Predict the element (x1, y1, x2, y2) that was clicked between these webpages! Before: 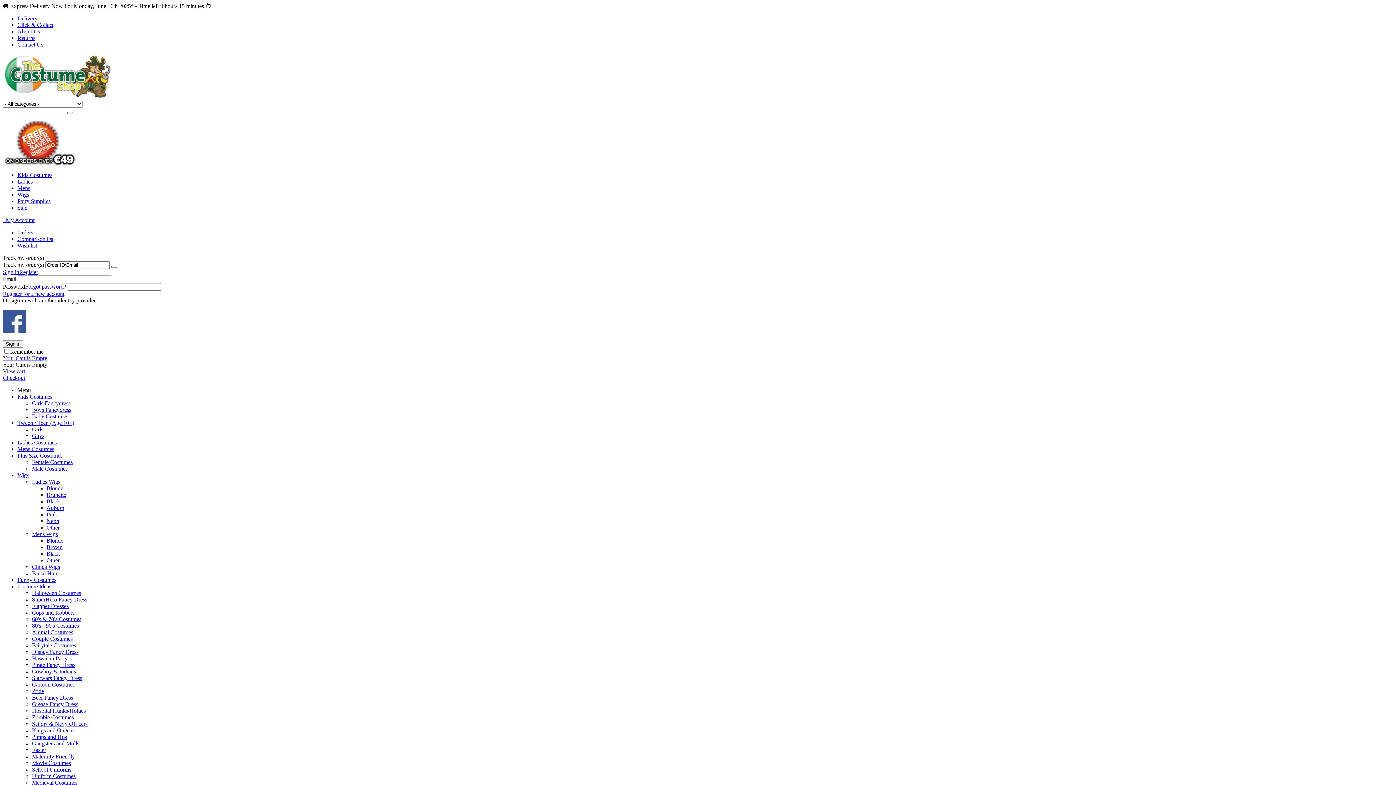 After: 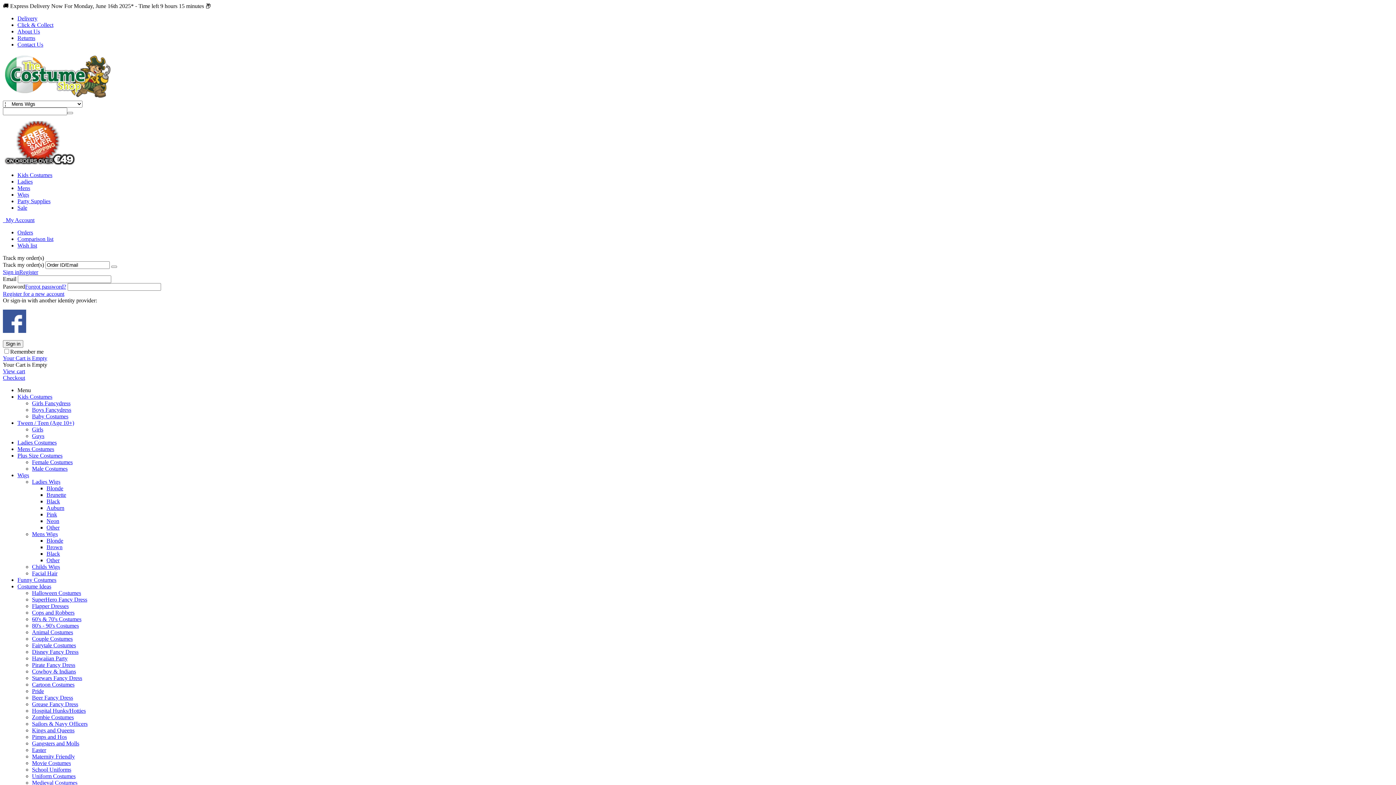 Action: label: Mens Wigs bbox: (32, 531, 57, 537)